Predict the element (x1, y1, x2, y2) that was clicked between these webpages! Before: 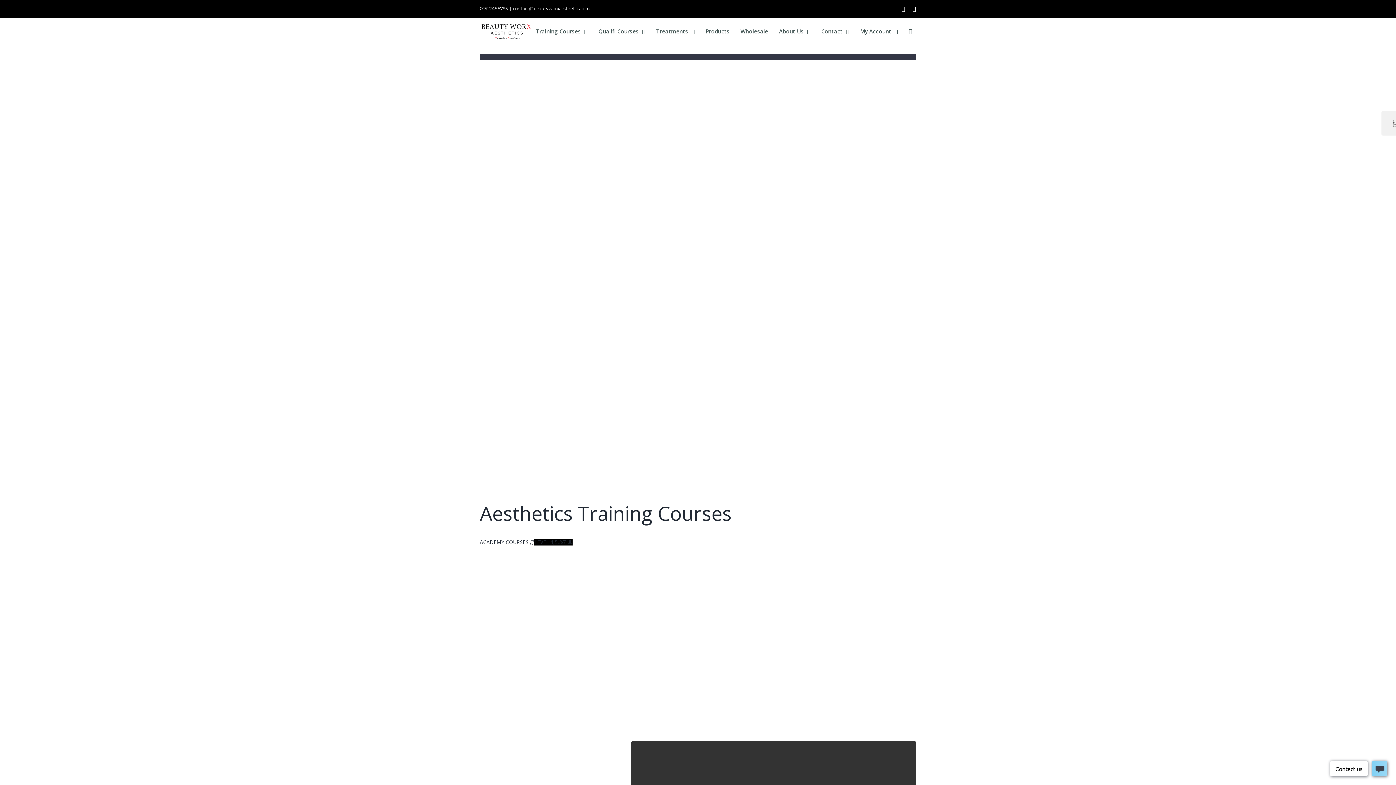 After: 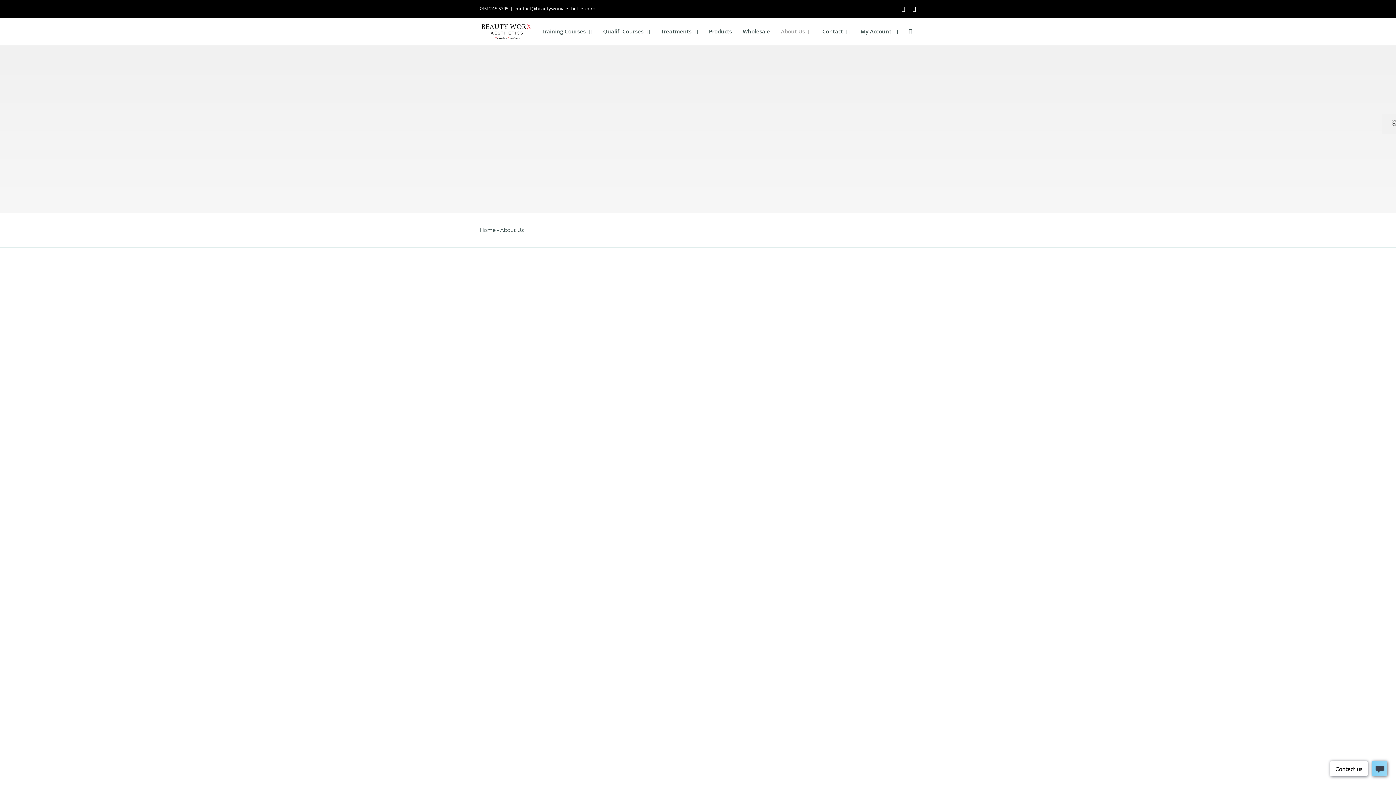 Action: bbox: (779, 17, 810, 45) label: About Us